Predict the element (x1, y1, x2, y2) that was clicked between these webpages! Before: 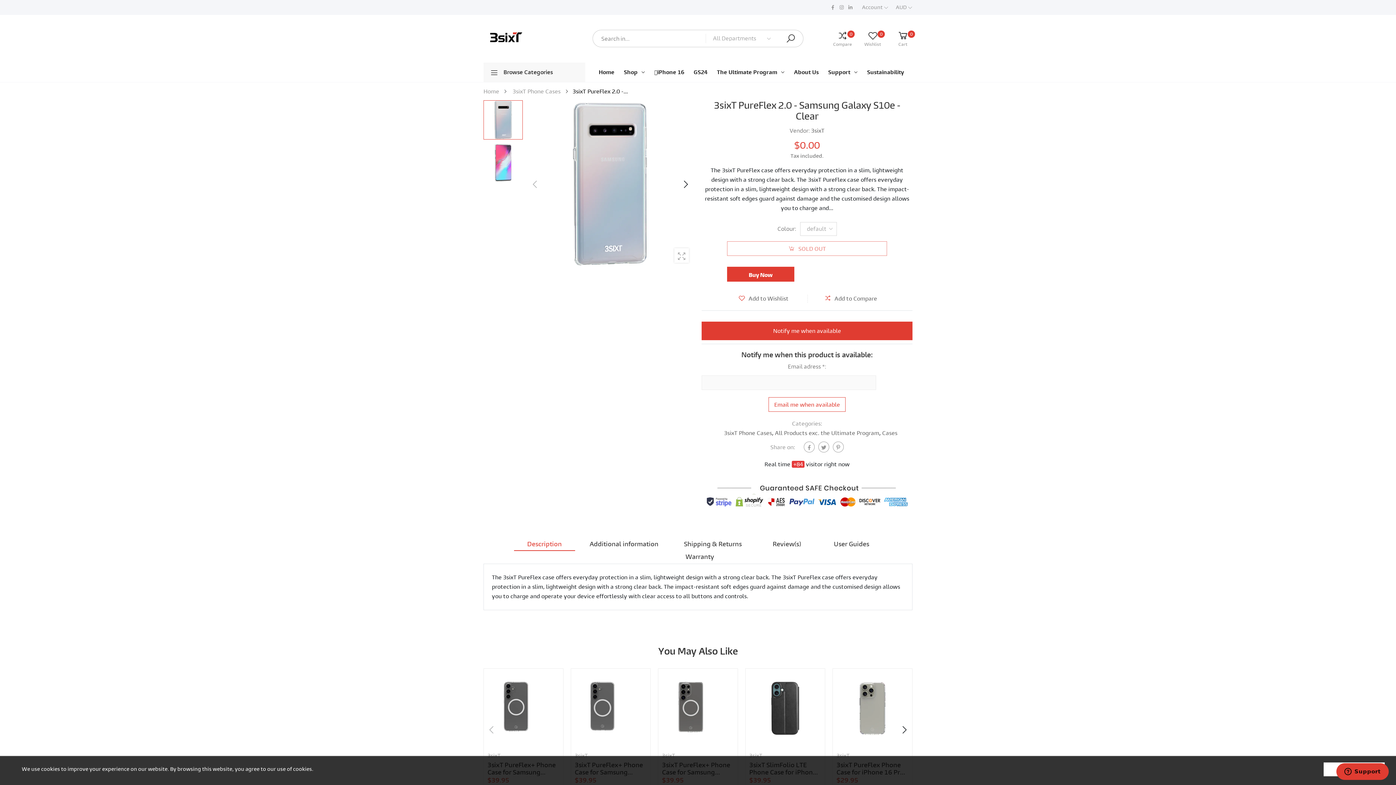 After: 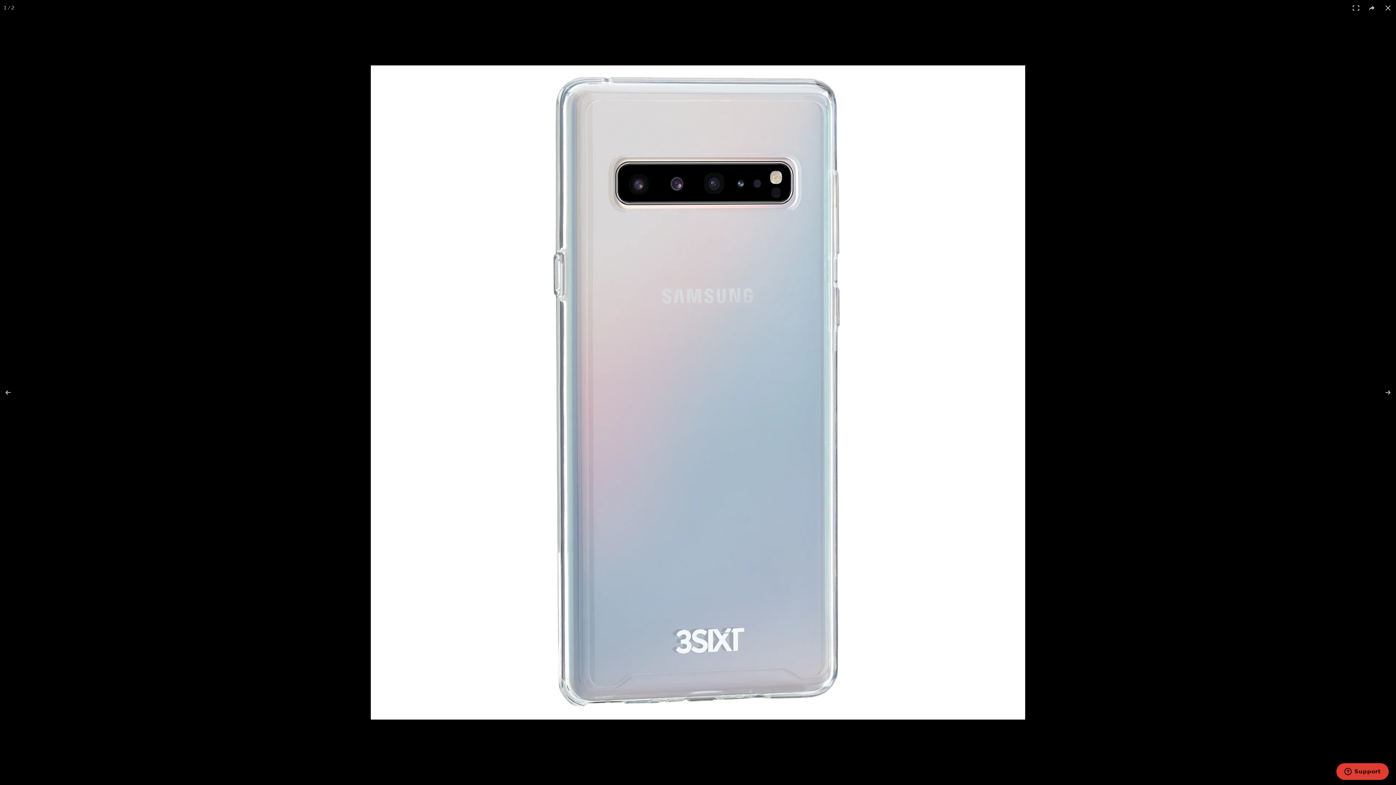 Action: bbox: (674, 248, 689, 263) label: View large images in your viewport